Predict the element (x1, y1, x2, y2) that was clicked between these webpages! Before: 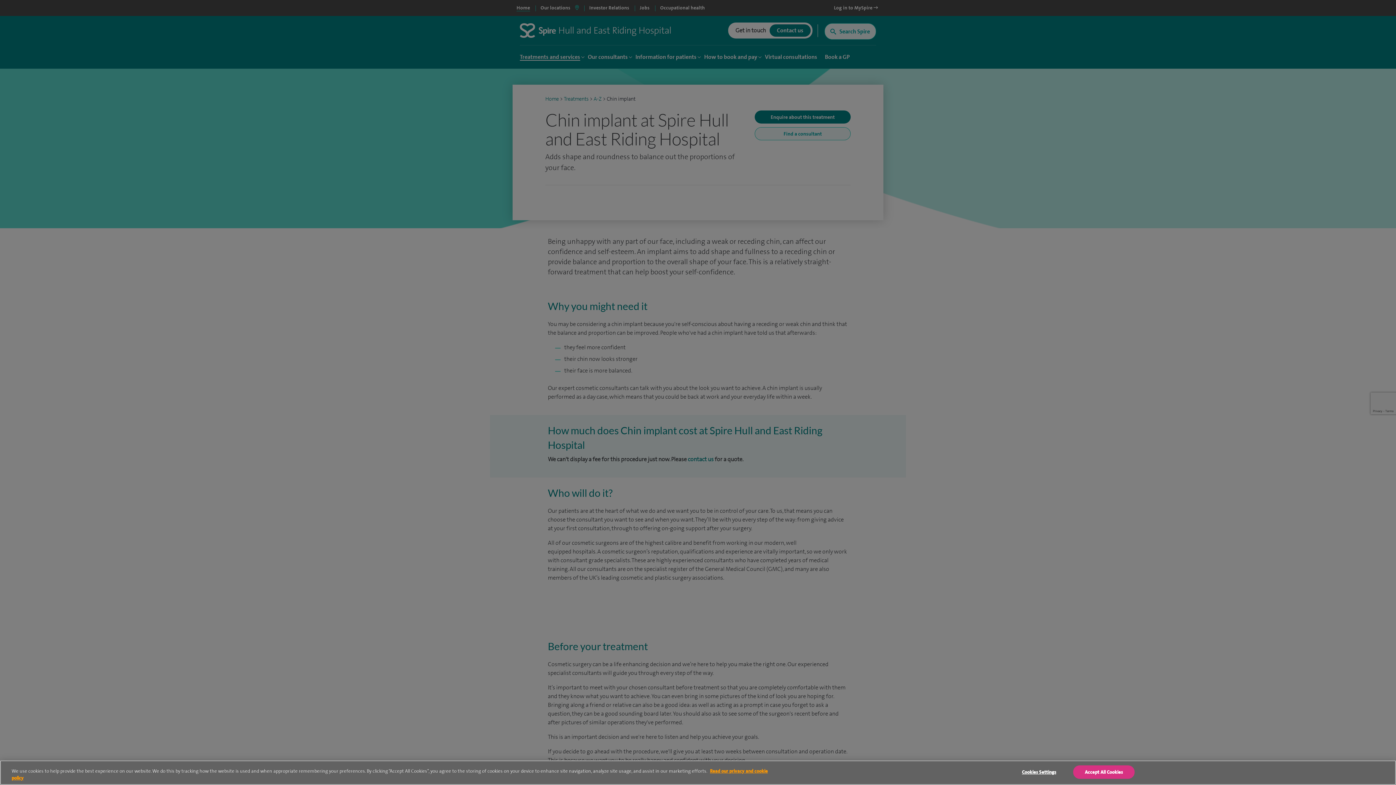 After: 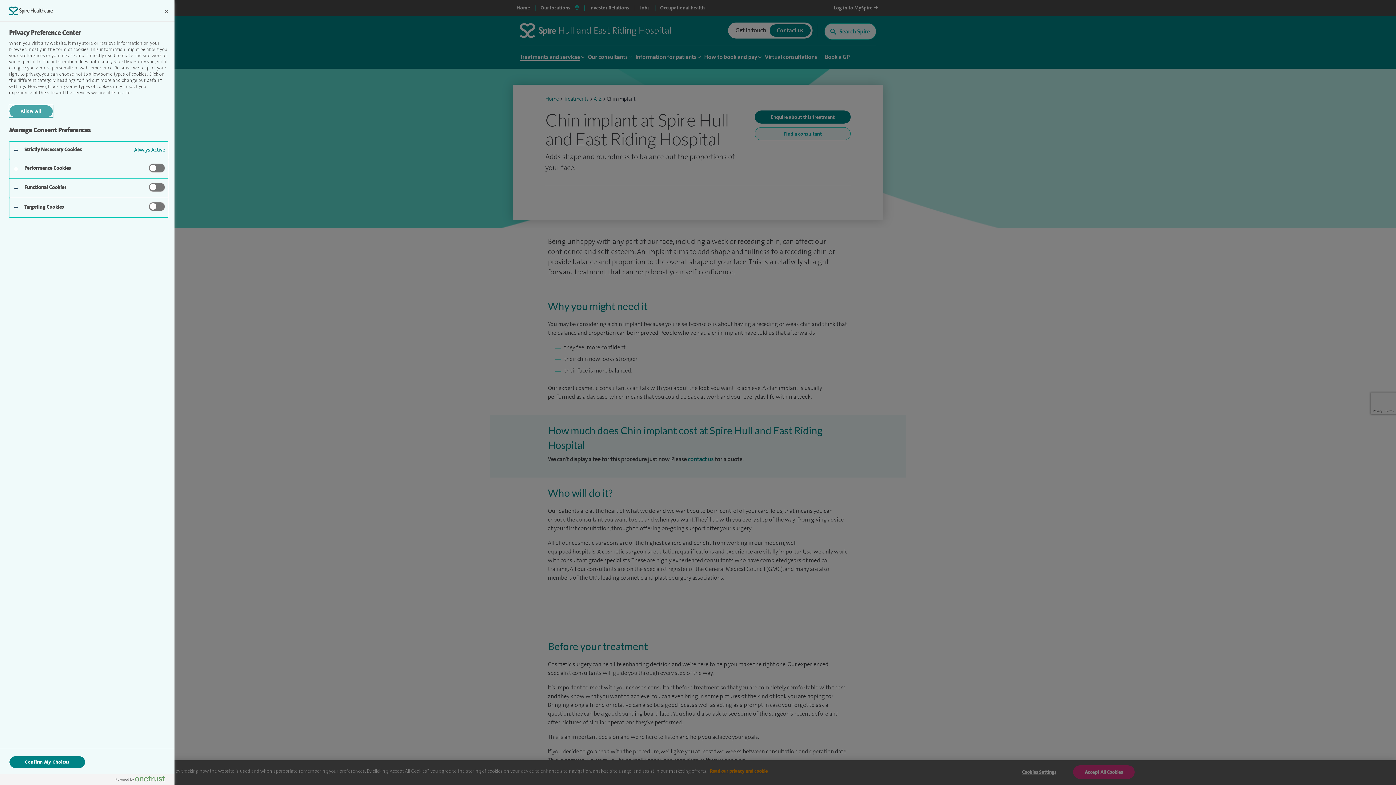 Action: bbox: (1010, 766, 1067, 778) label: Cookies Settings